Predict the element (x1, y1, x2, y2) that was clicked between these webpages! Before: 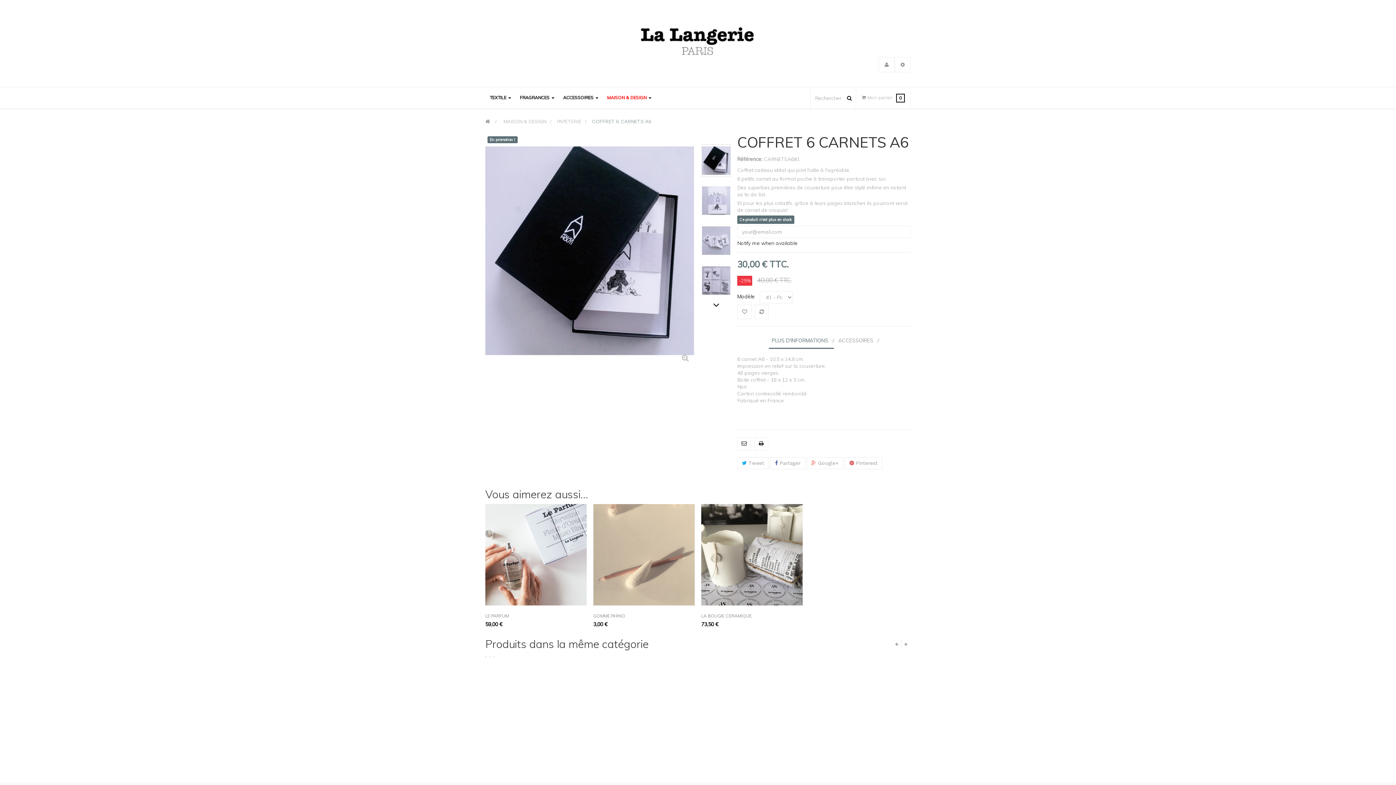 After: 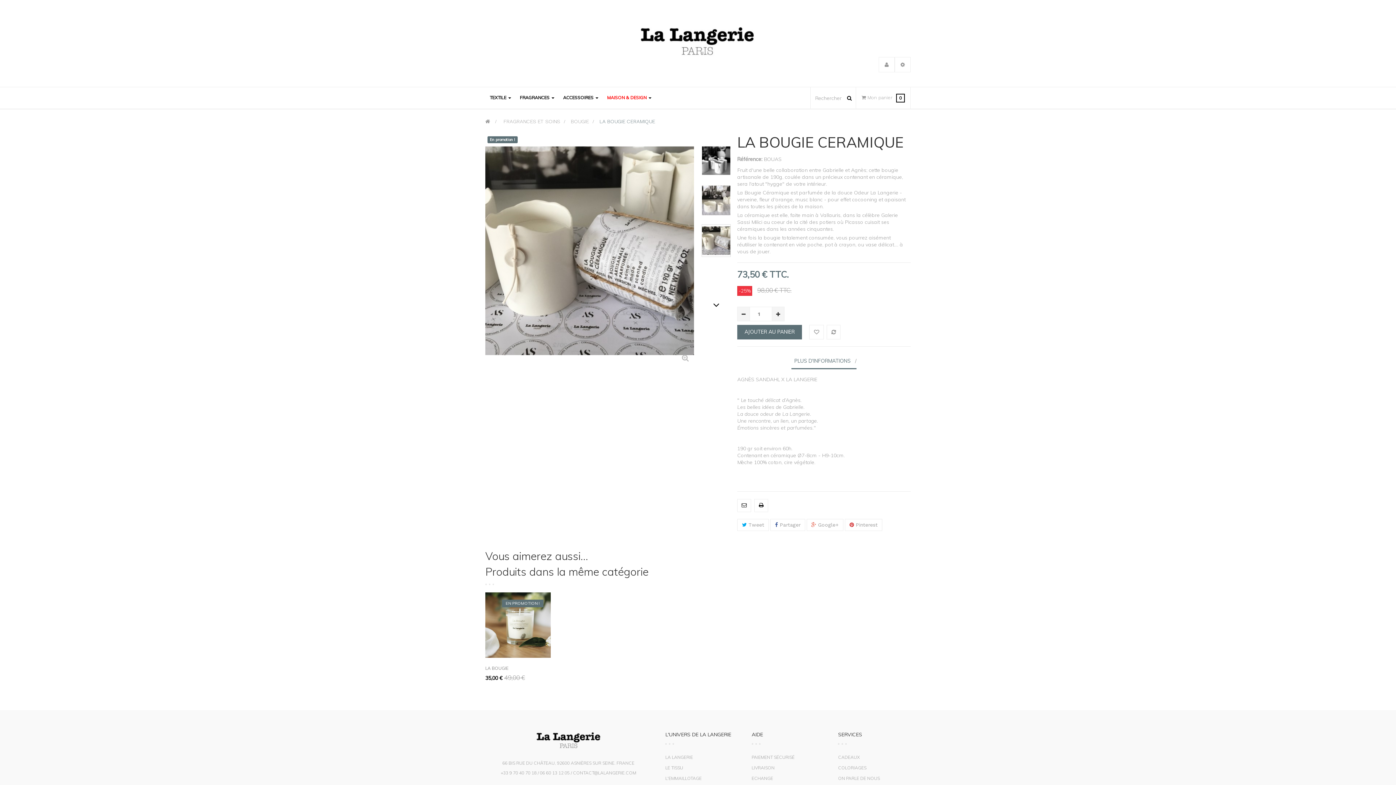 Action: bbox: (701, 504, 802, 605)